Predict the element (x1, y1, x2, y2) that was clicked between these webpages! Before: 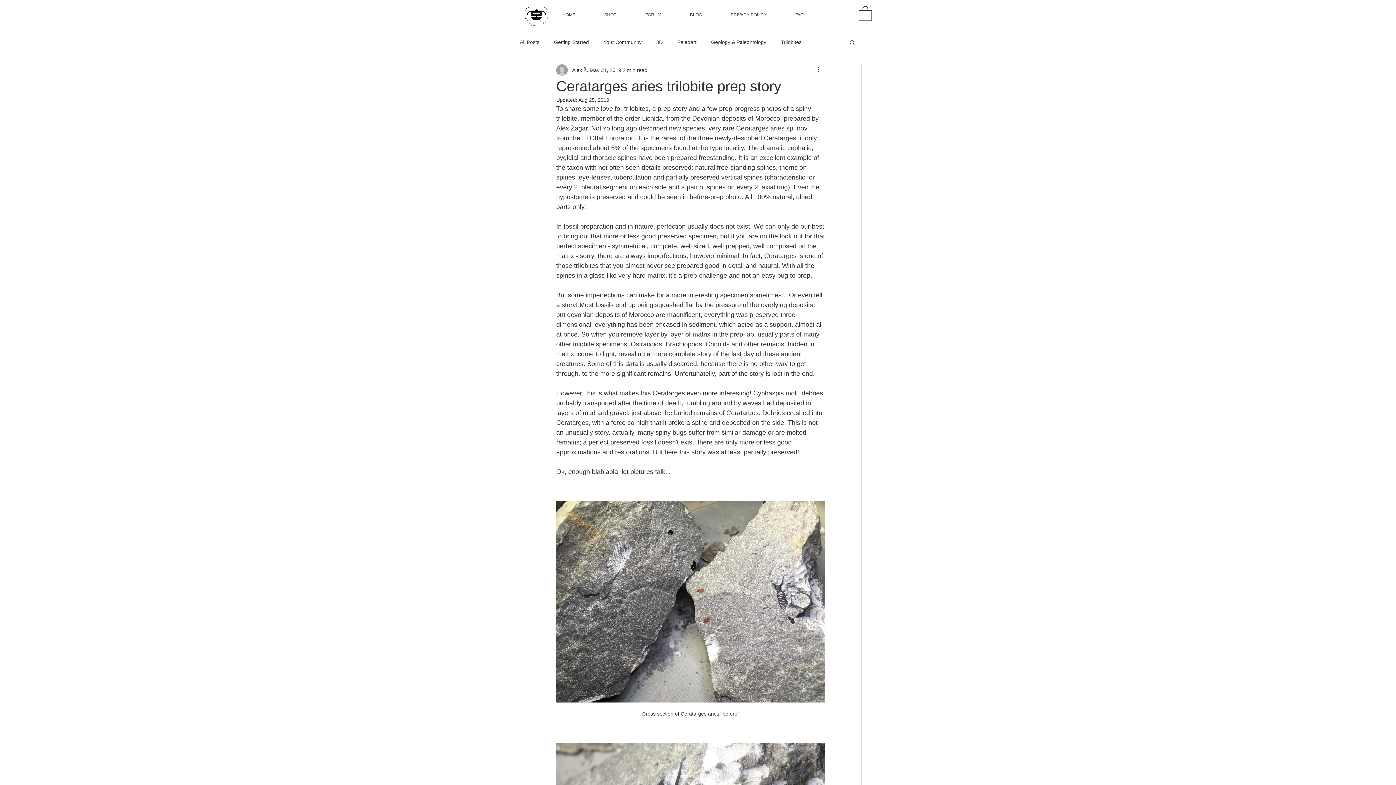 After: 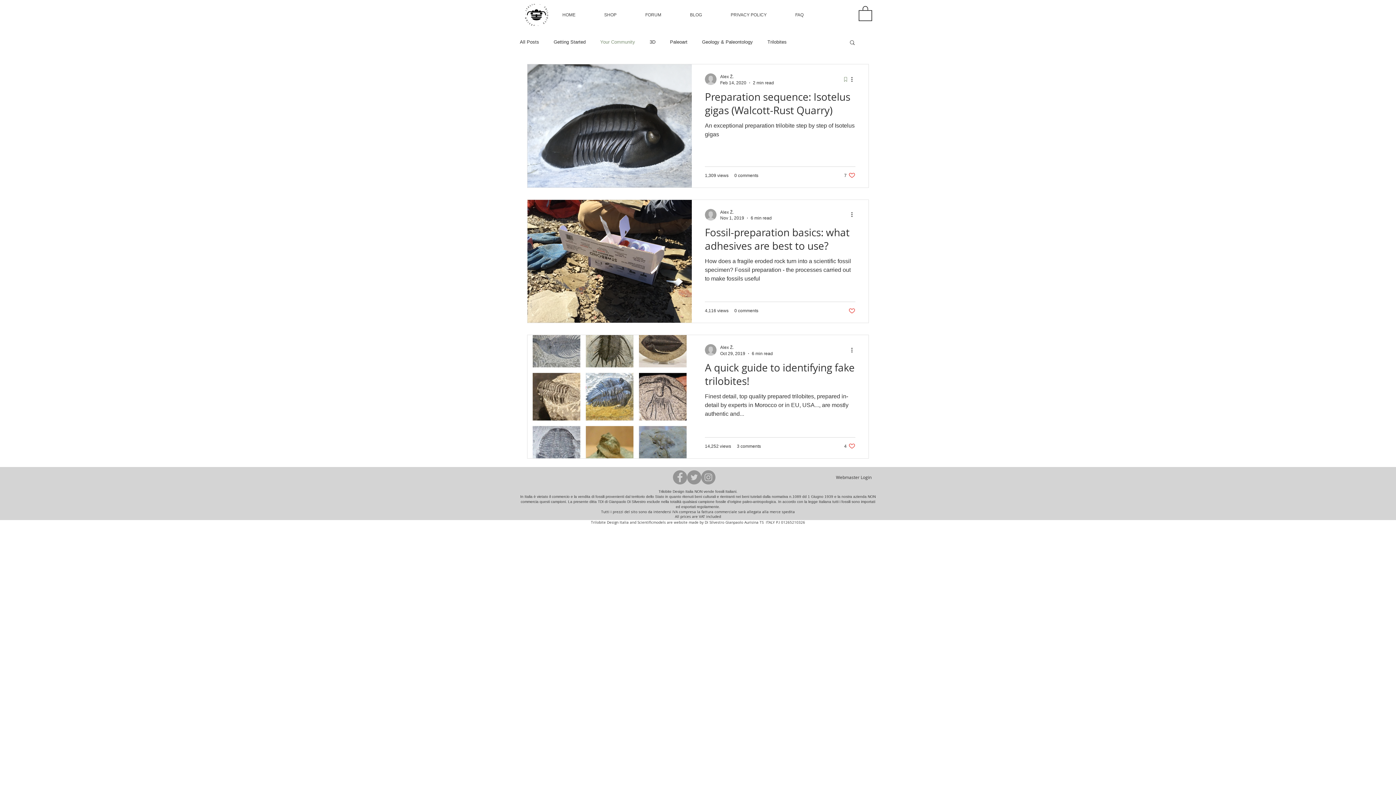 Action: label: Your Community bbox: (603, 38, 641, 45)